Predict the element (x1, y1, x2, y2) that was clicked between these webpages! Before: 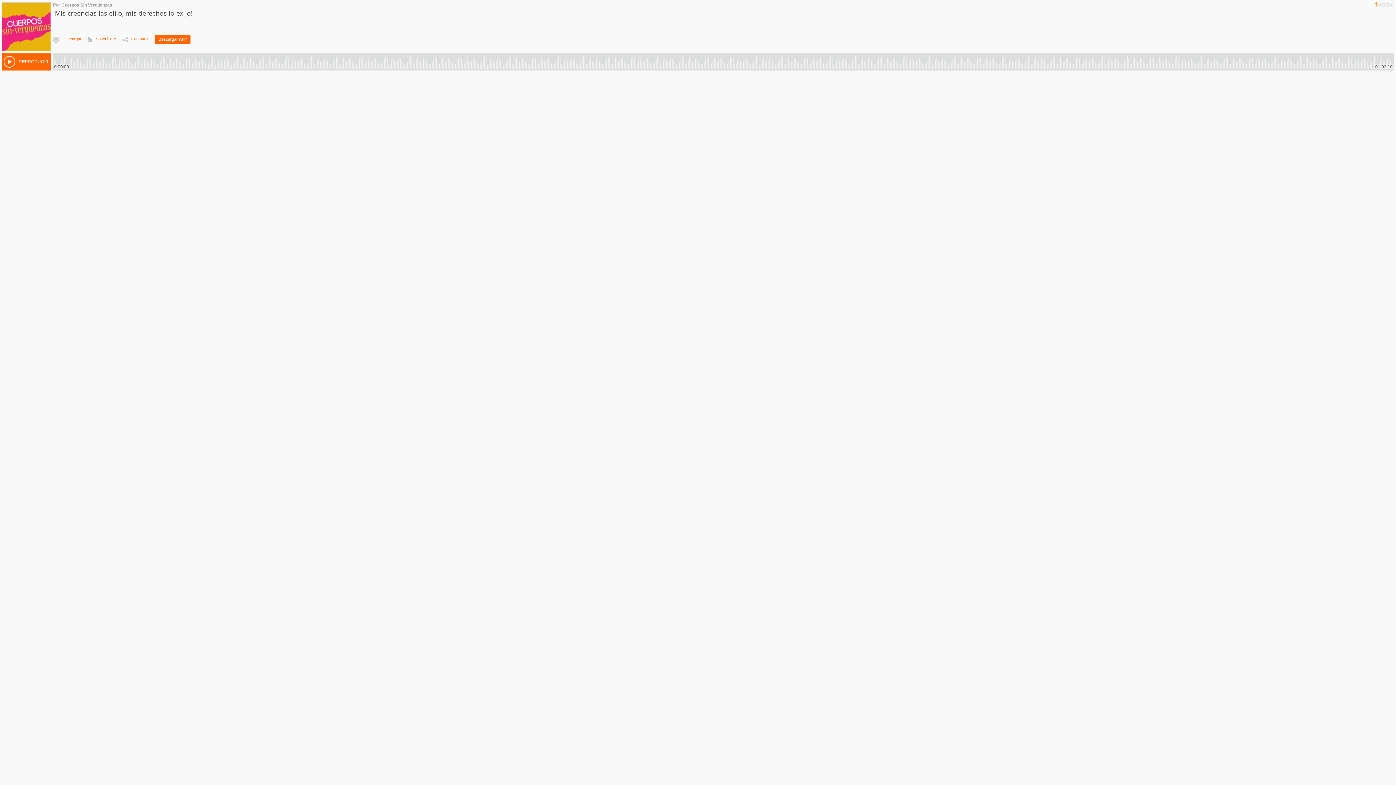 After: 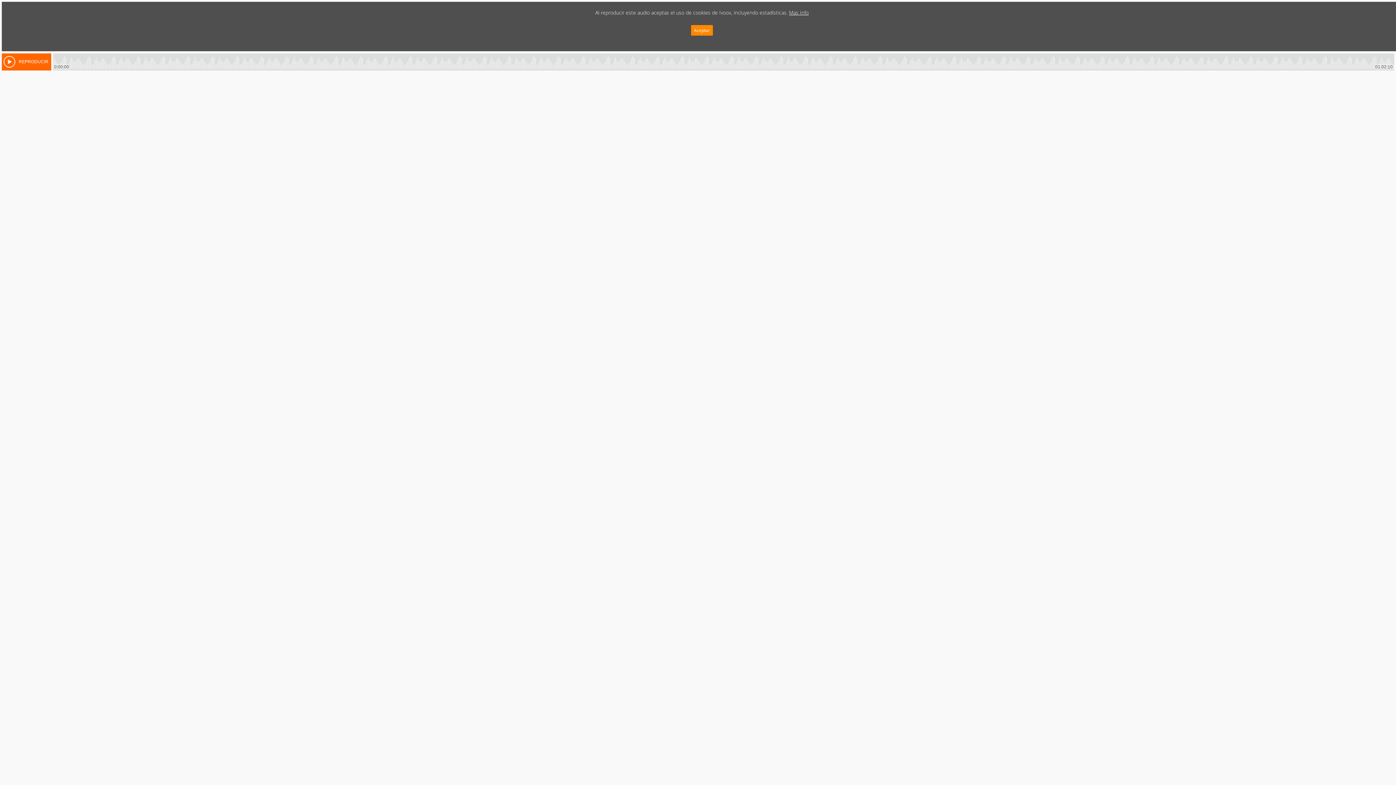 Action: label: REPRODUCIR bbox: (1, 53, 51, 70)